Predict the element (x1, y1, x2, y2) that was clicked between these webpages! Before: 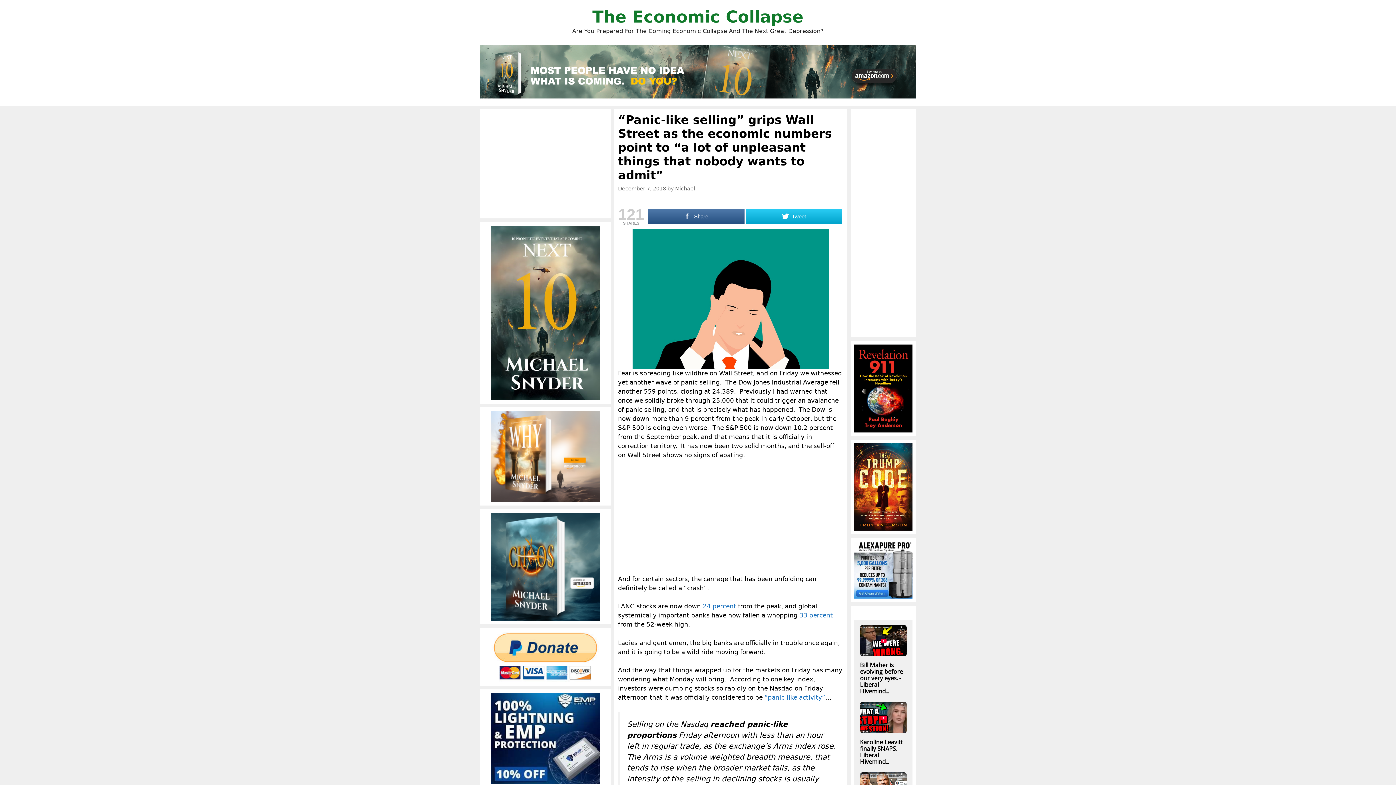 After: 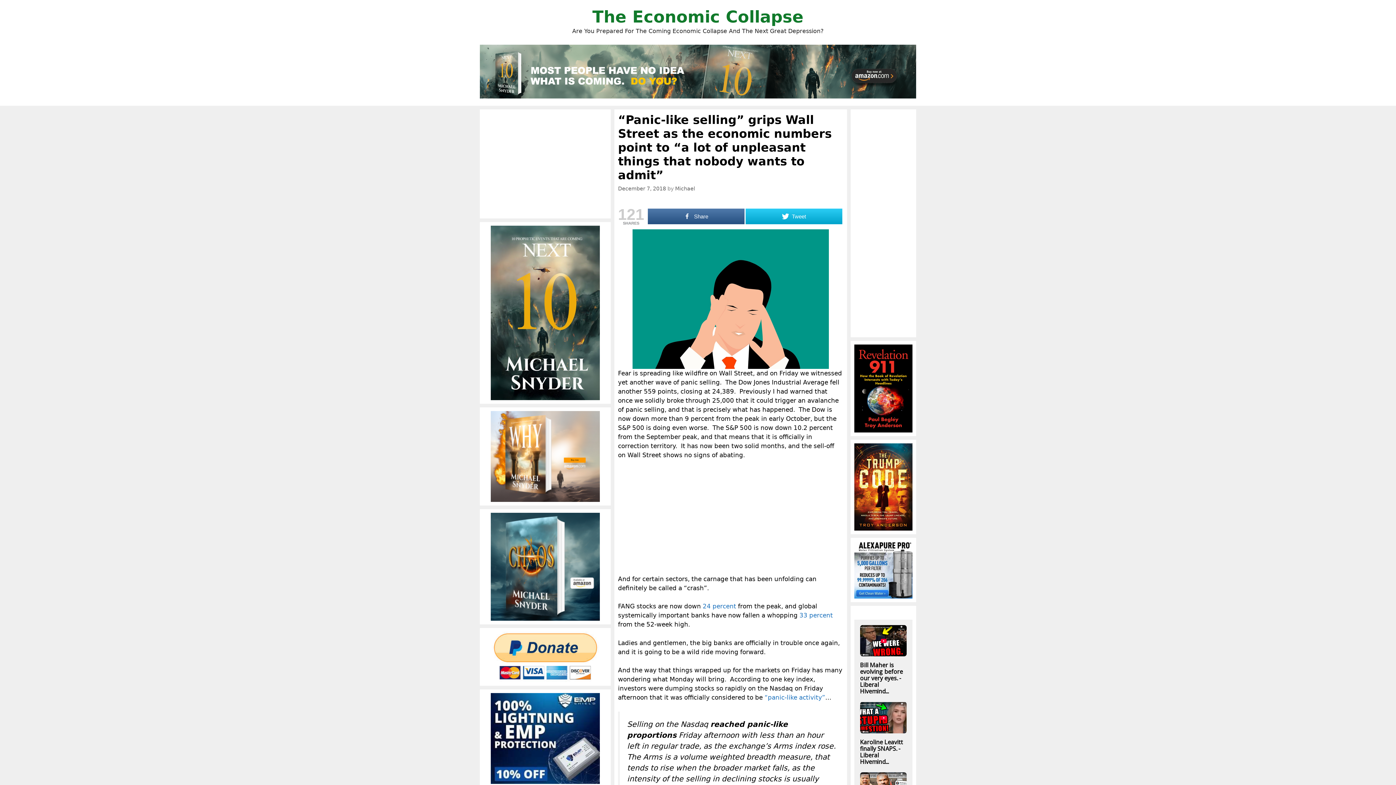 Action: bbox: (483, 632, 607, 682)